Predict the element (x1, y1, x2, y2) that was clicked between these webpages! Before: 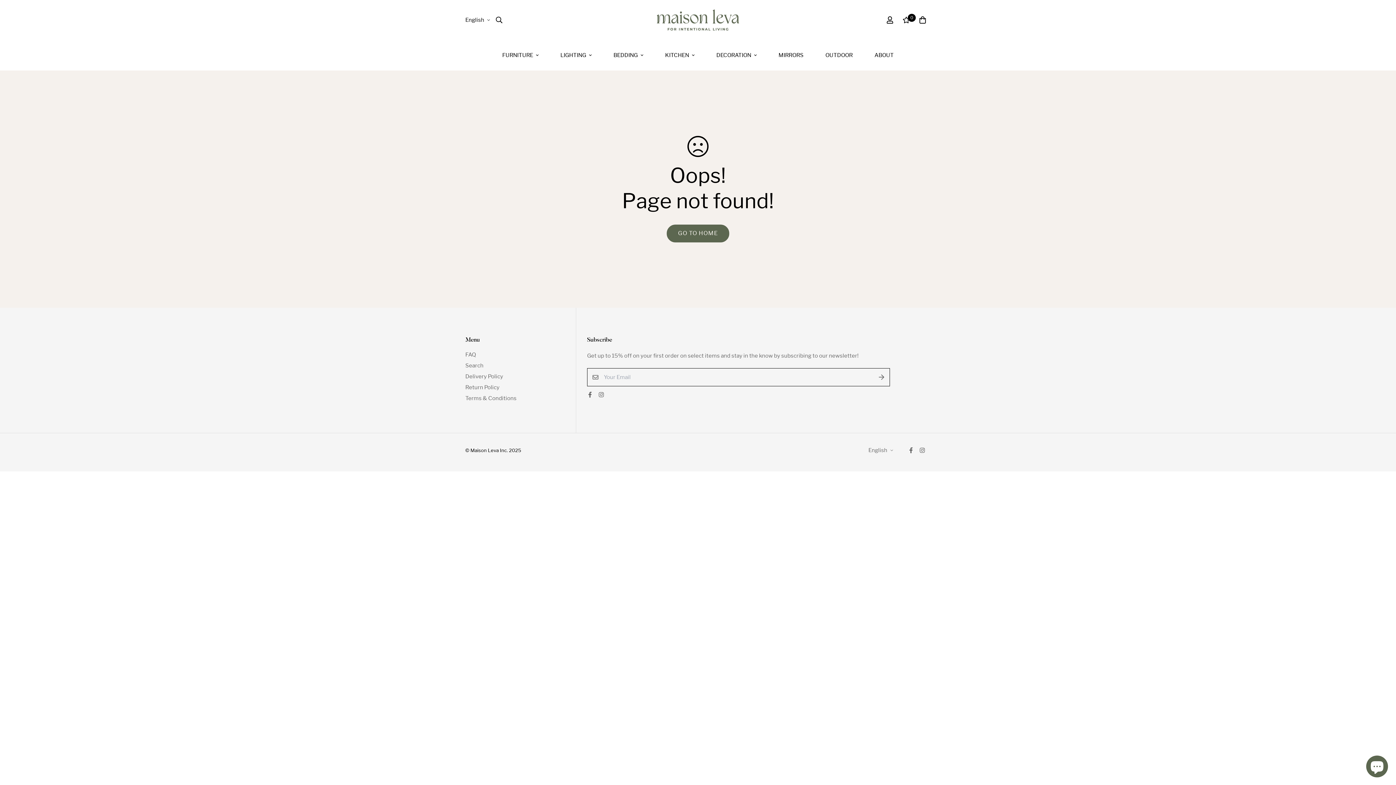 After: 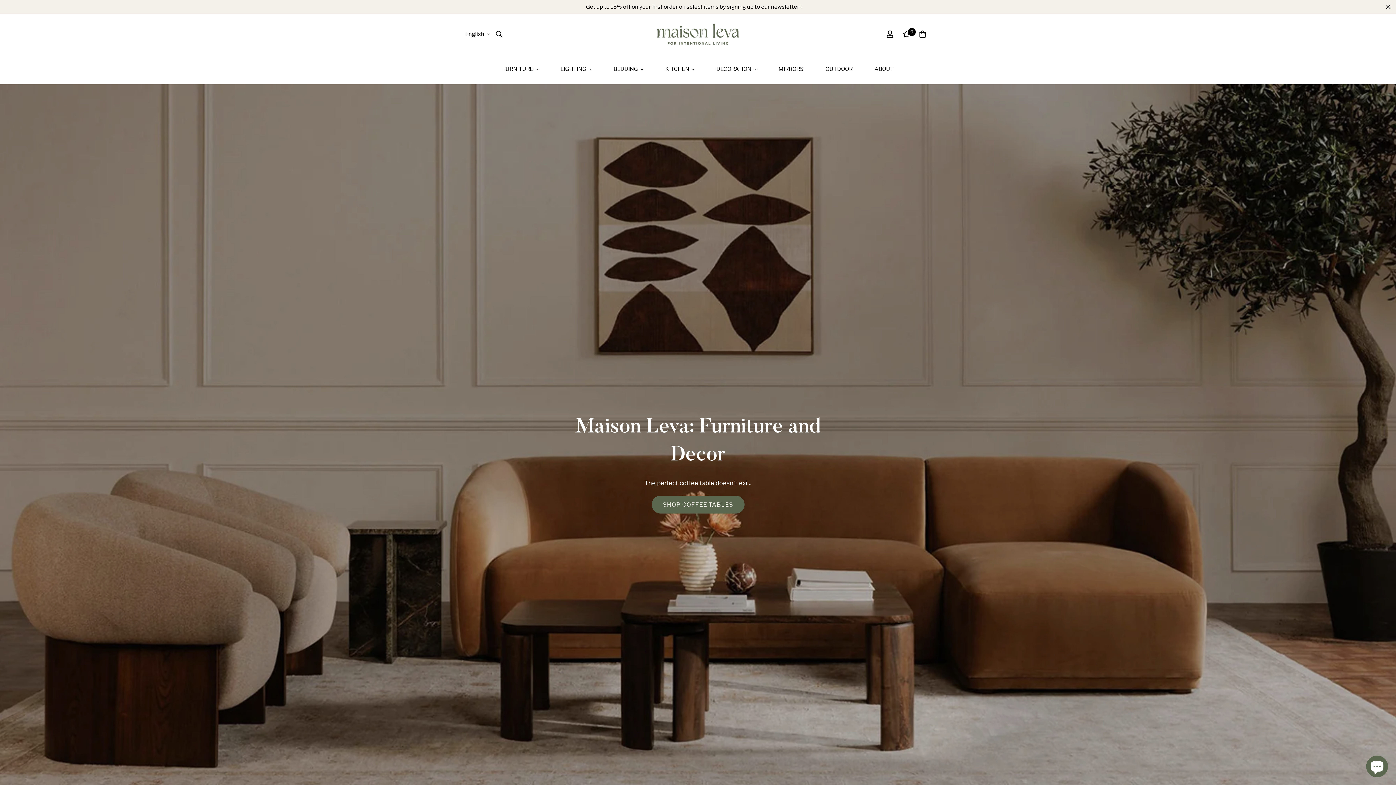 Action: label: GO TO HOME bbox: (666, 224, 729, 242)